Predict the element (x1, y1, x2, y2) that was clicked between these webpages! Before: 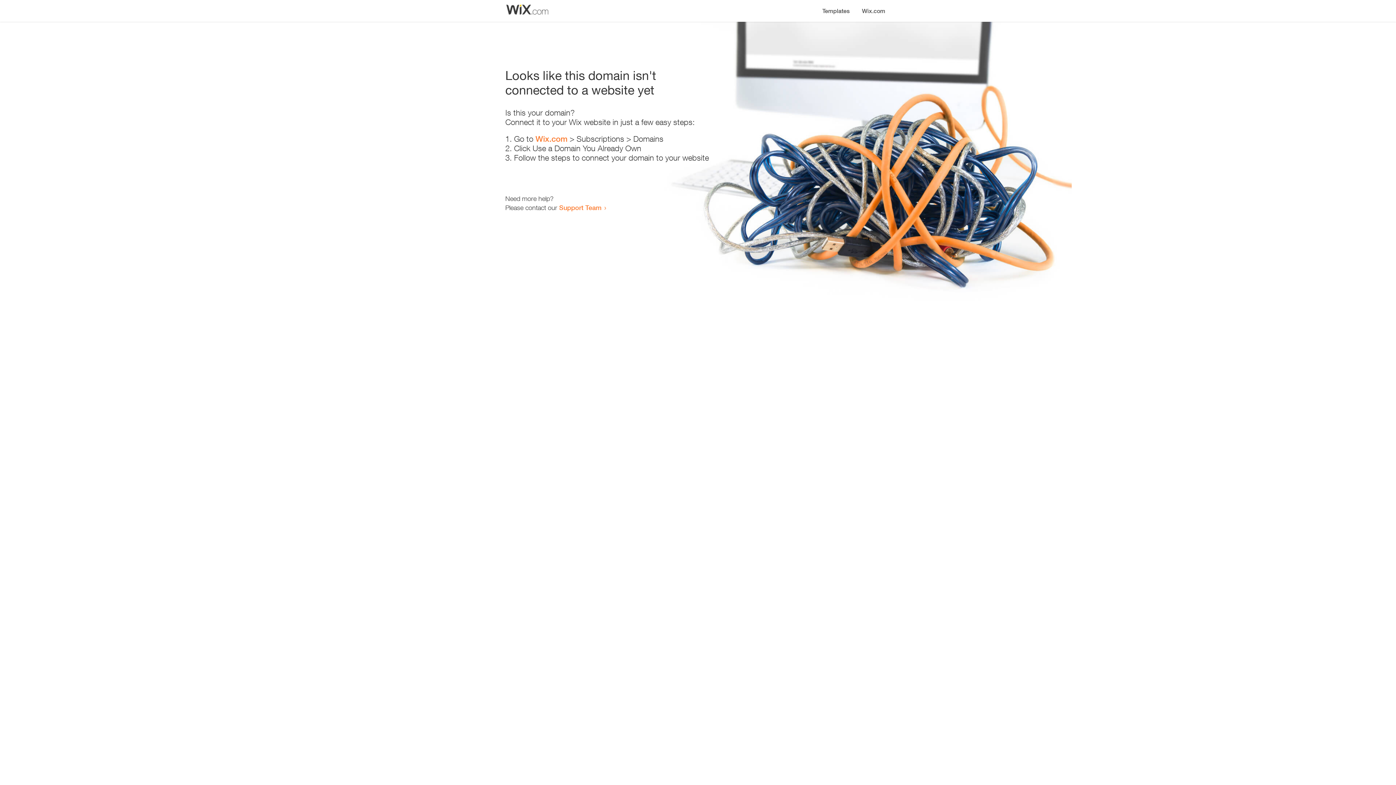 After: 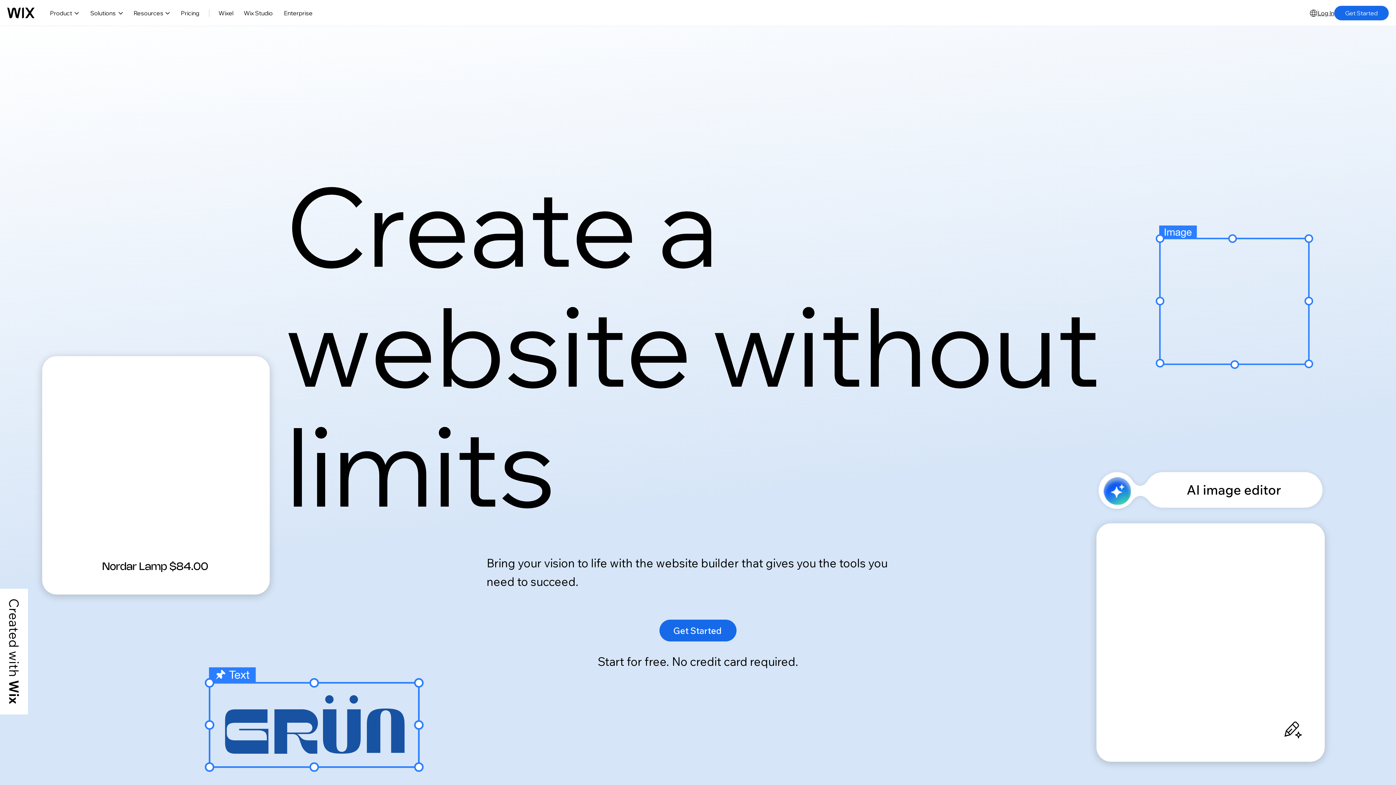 Action: label: Wix.com bbox: (535, 134, 567, 143)